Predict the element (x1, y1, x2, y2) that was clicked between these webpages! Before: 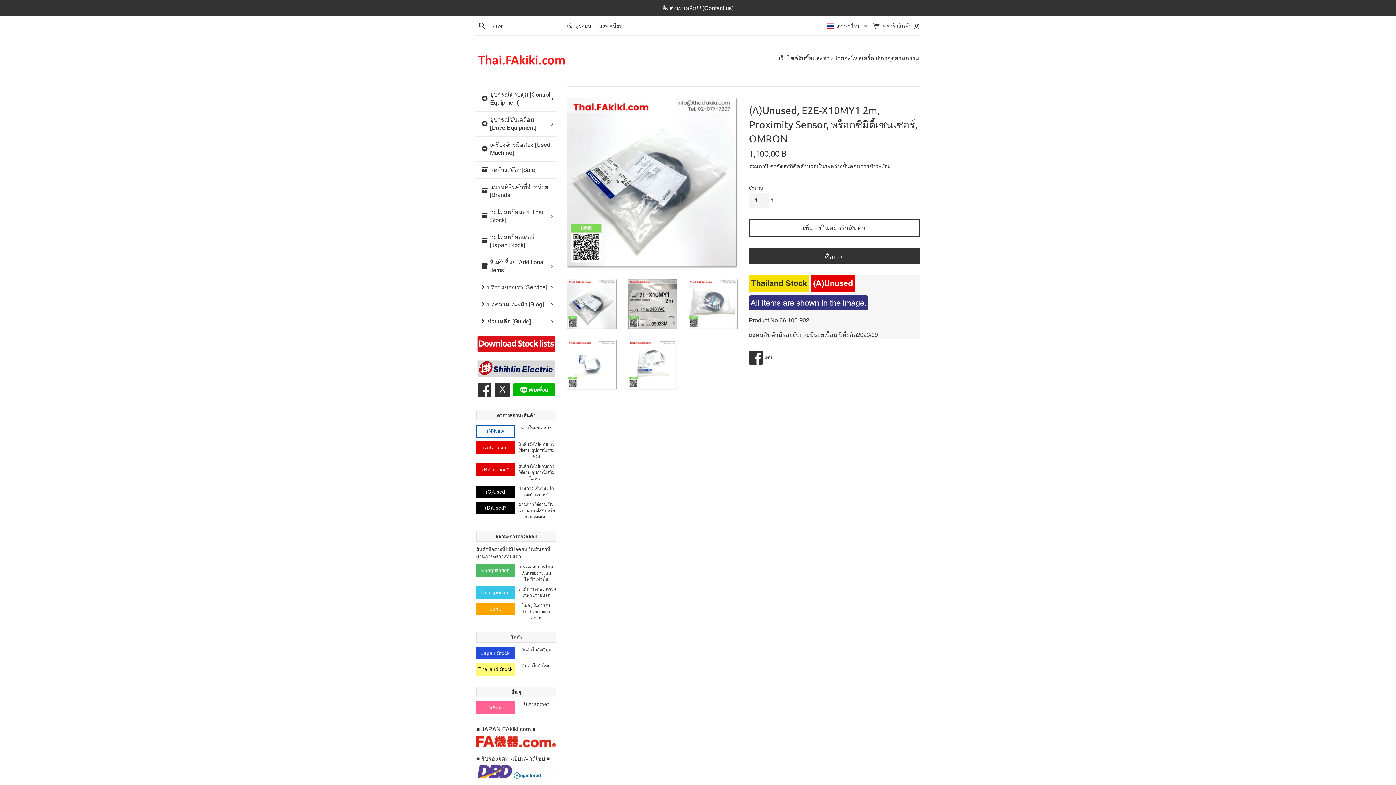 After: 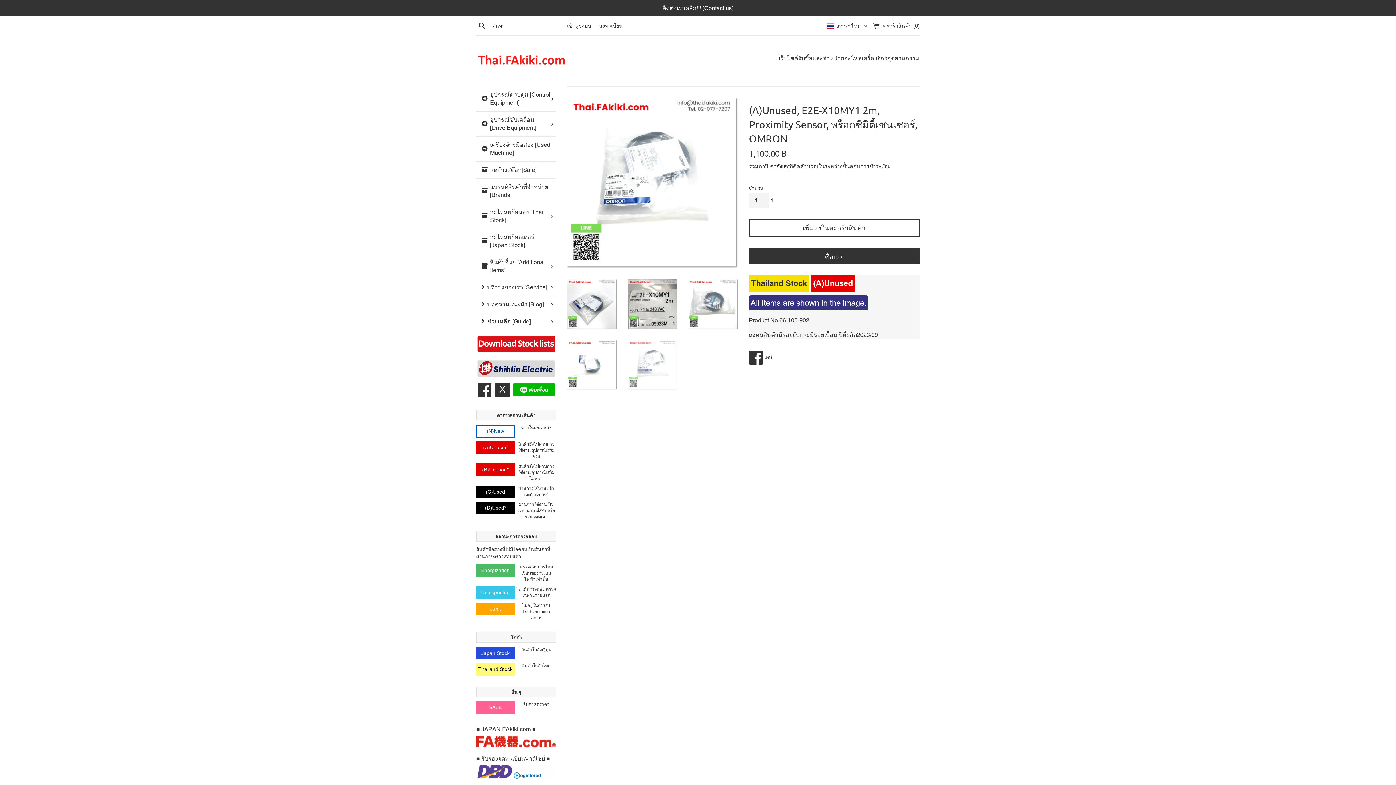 Action: bbox: (627, 340, 677, 389)